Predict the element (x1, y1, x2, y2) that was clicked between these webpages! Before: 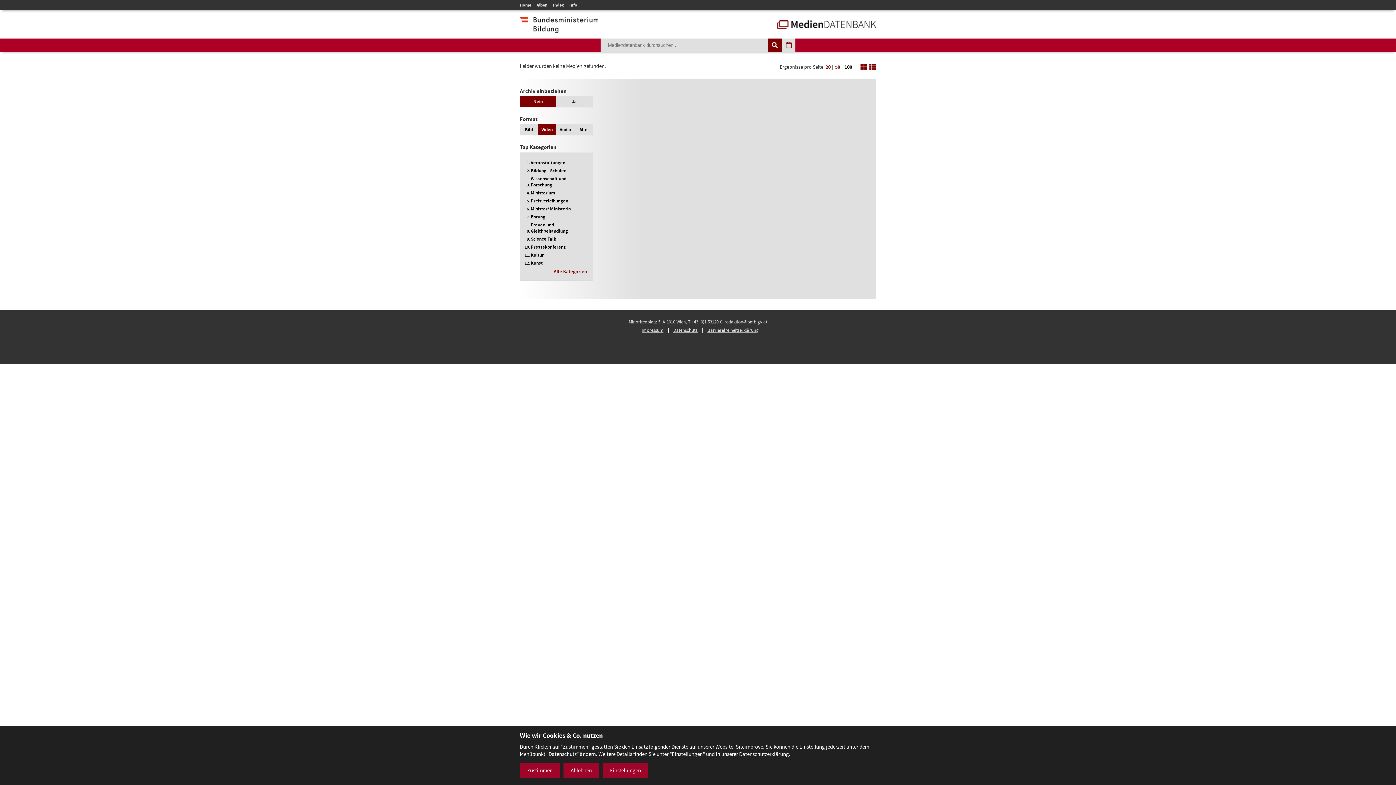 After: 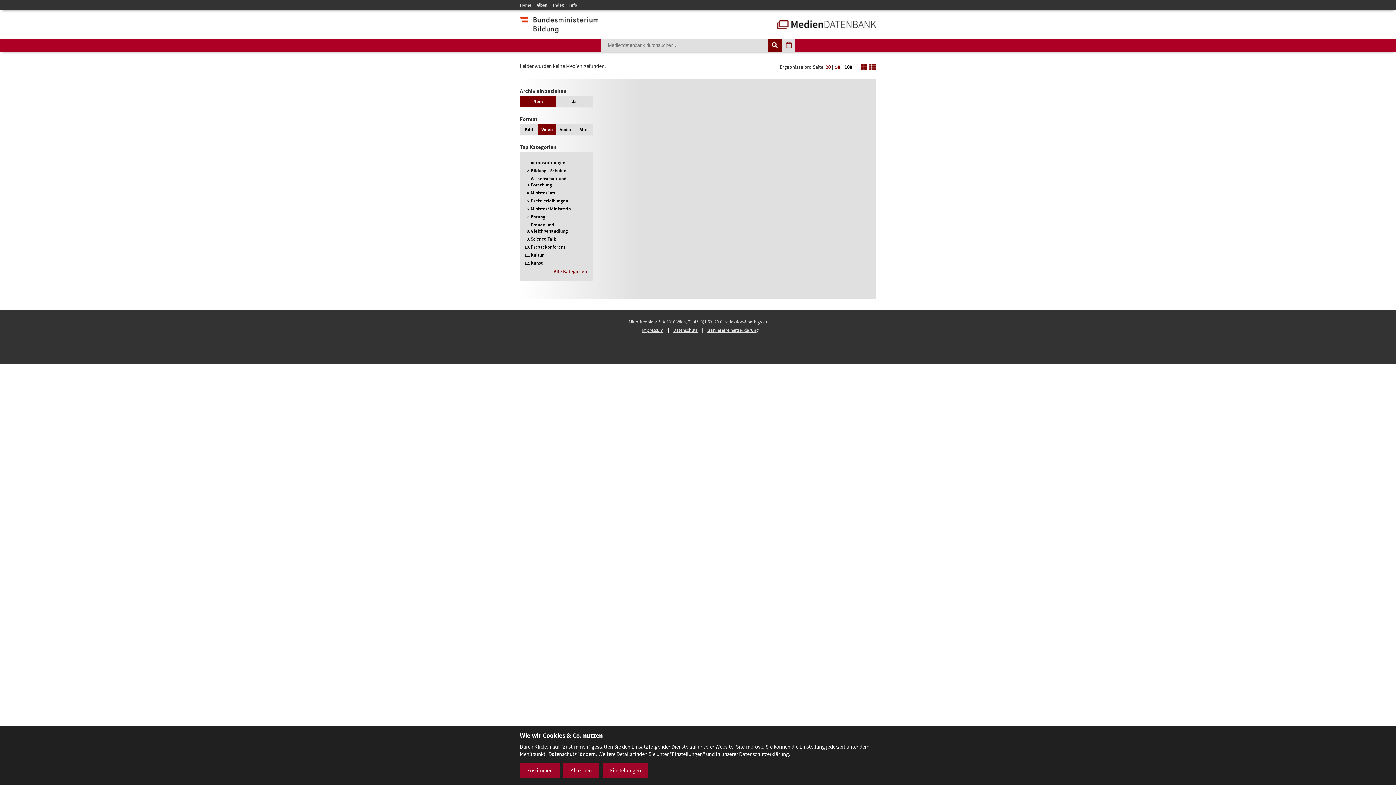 Action: label: Minister/ MInisterin bbox: (530, 205, 570, 212)